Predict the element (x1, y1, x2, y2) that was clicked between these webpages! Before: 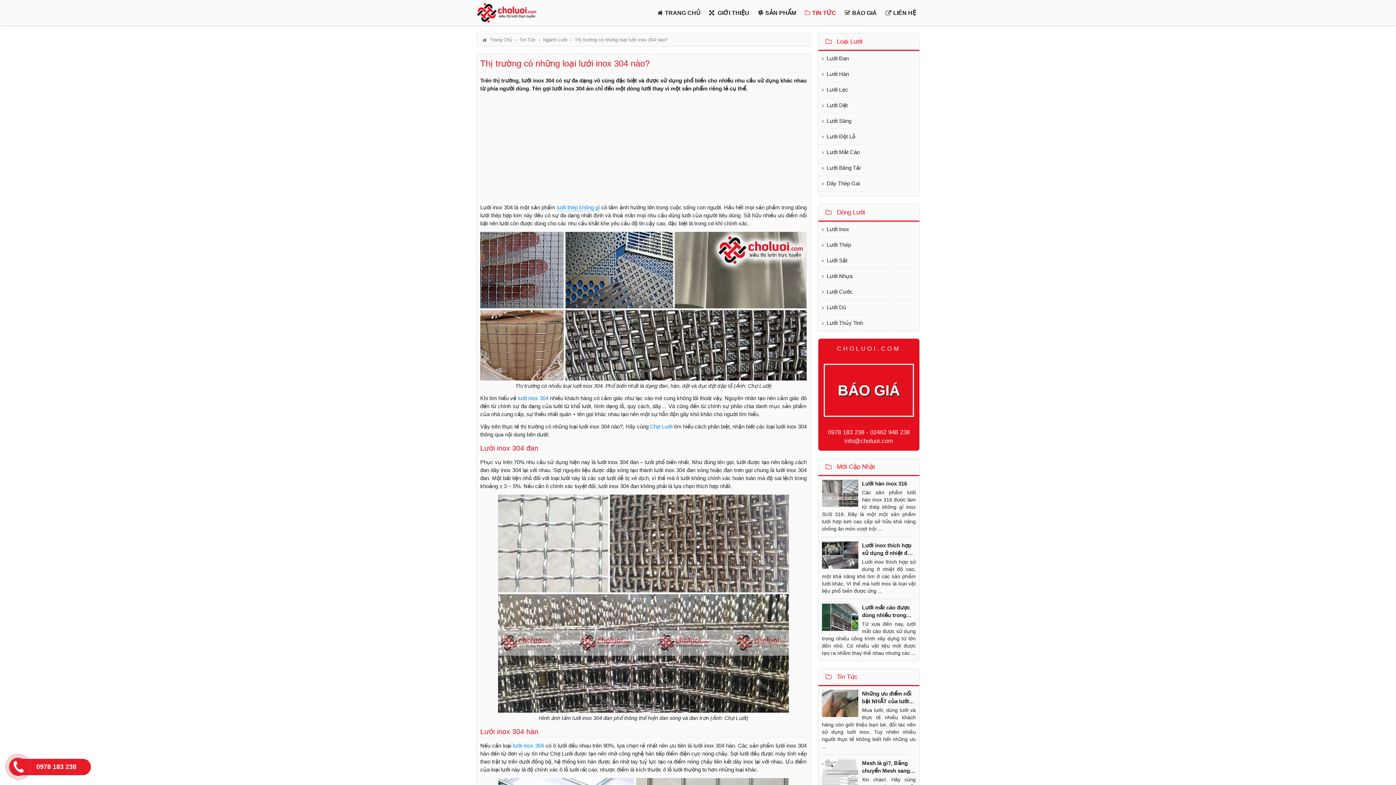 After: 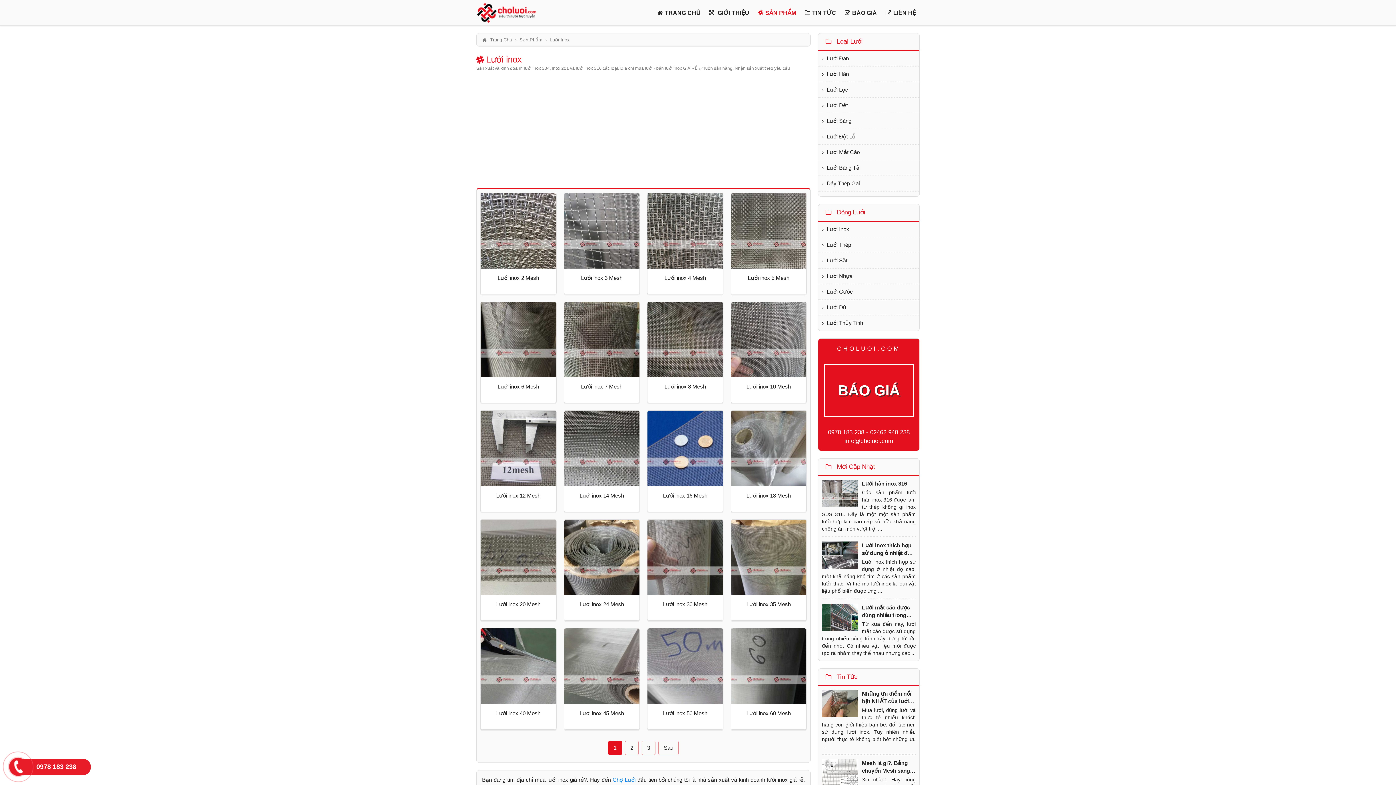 Action: label: Lưới Inox bbox: (818, 221, 919, 237)